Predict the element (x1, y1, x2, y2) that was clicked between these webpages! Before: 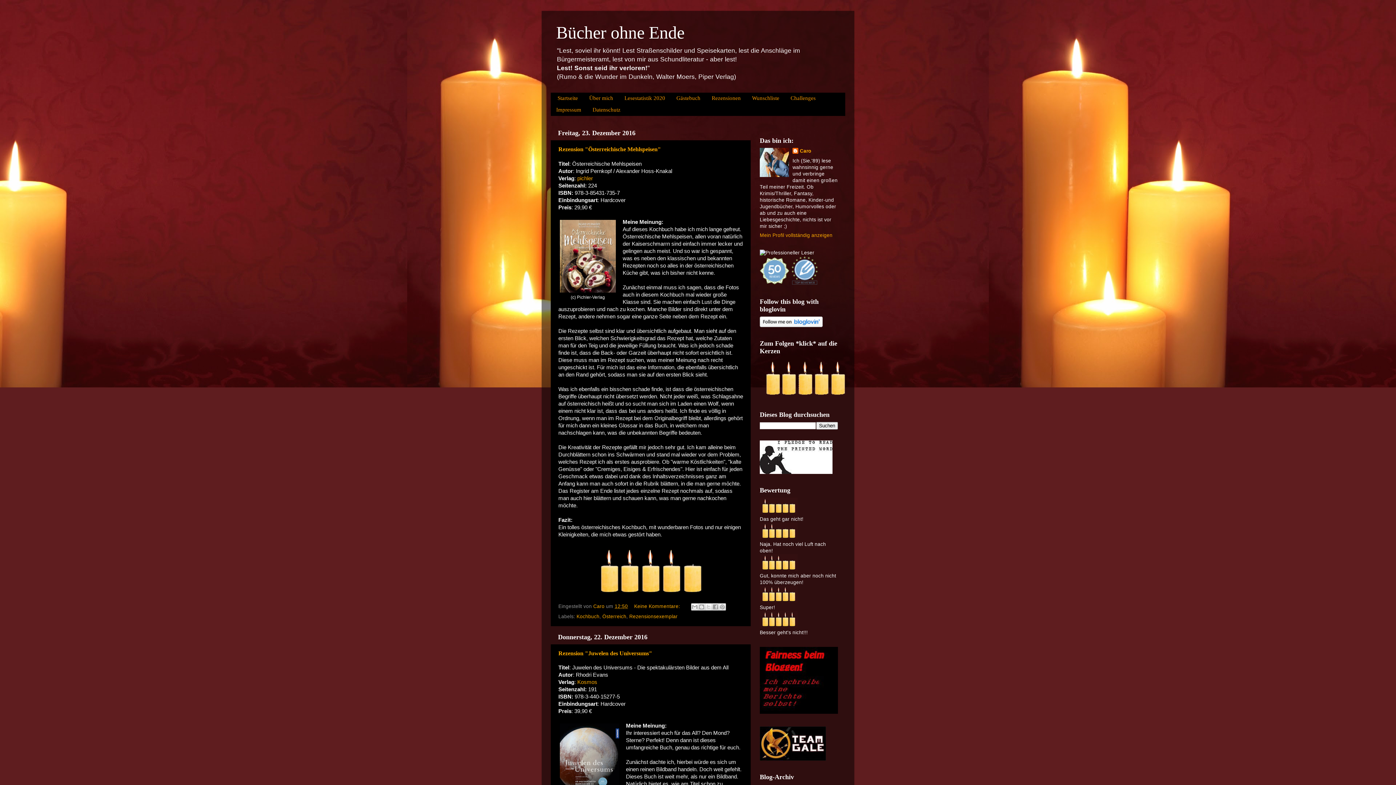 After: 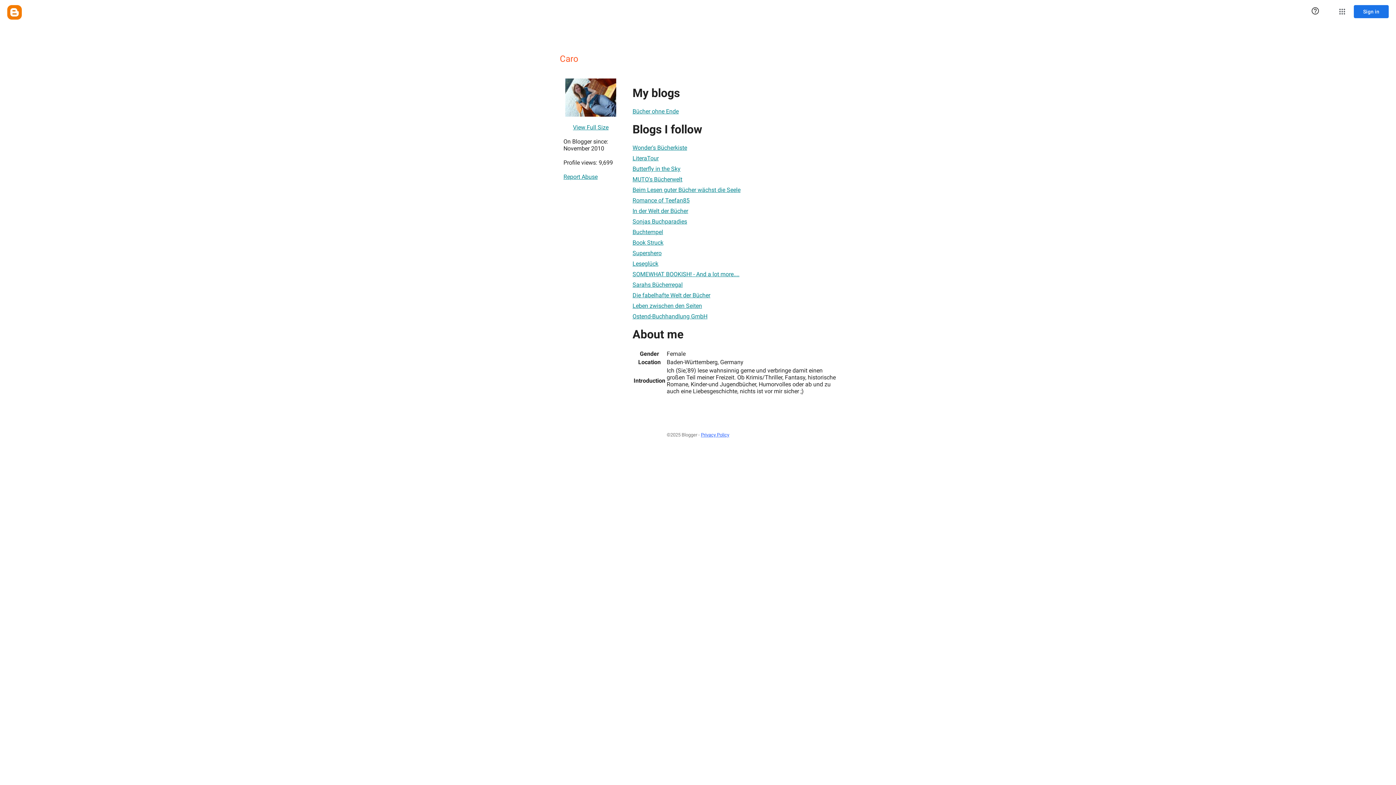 Action: bbox: (792, 148, 811, 155) label: Caro